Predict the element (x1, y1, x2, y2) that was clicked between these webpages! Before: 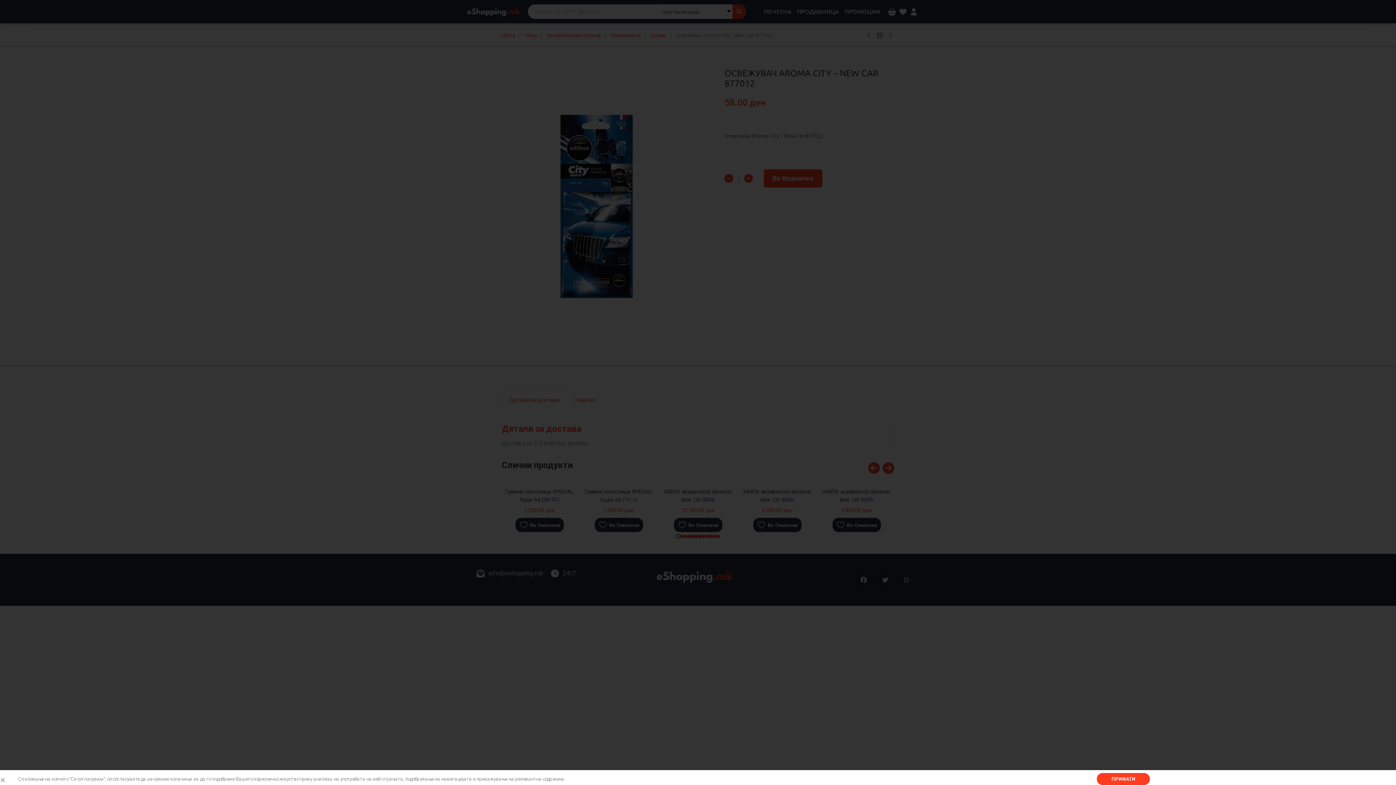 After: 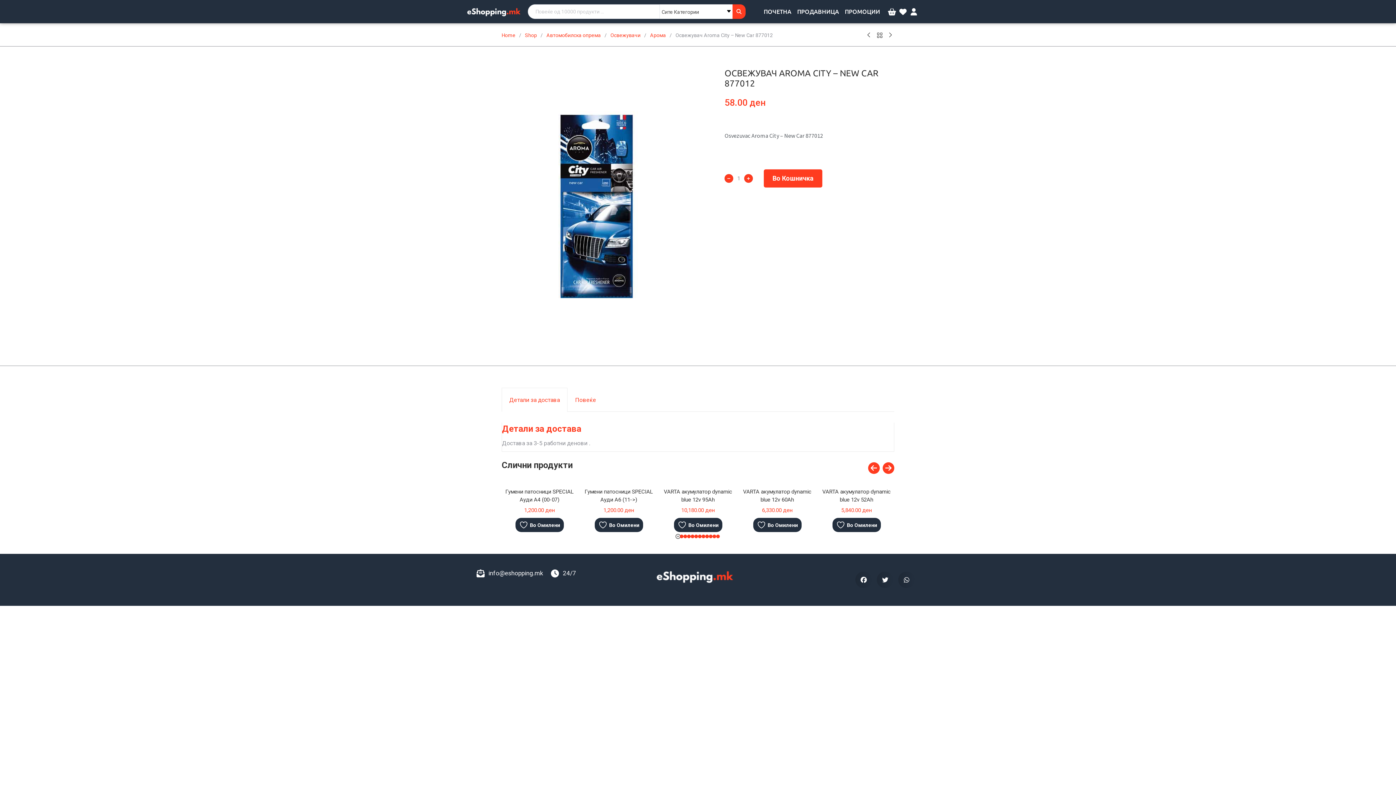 Action: bbox: (1097, 773, 1150, 785) label: ПРИФАТИ